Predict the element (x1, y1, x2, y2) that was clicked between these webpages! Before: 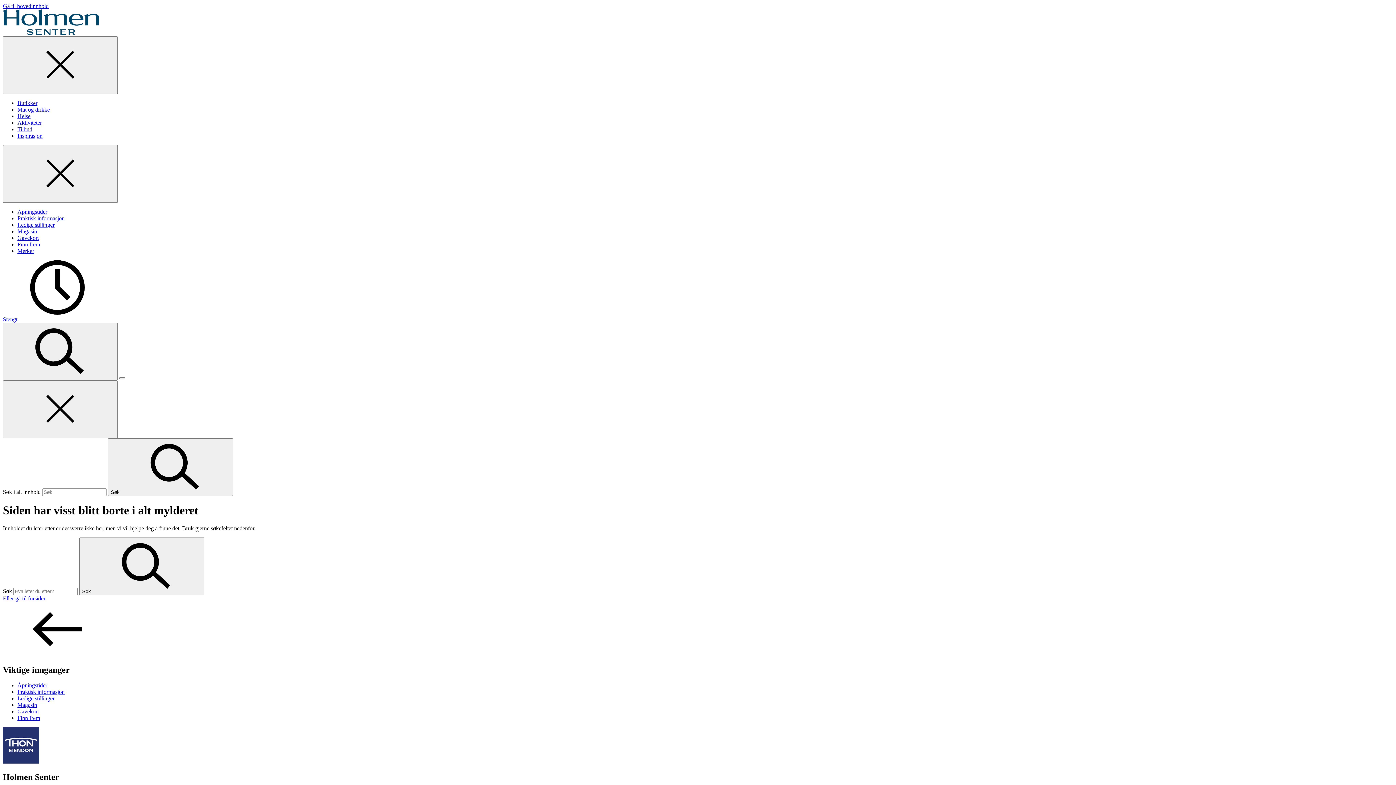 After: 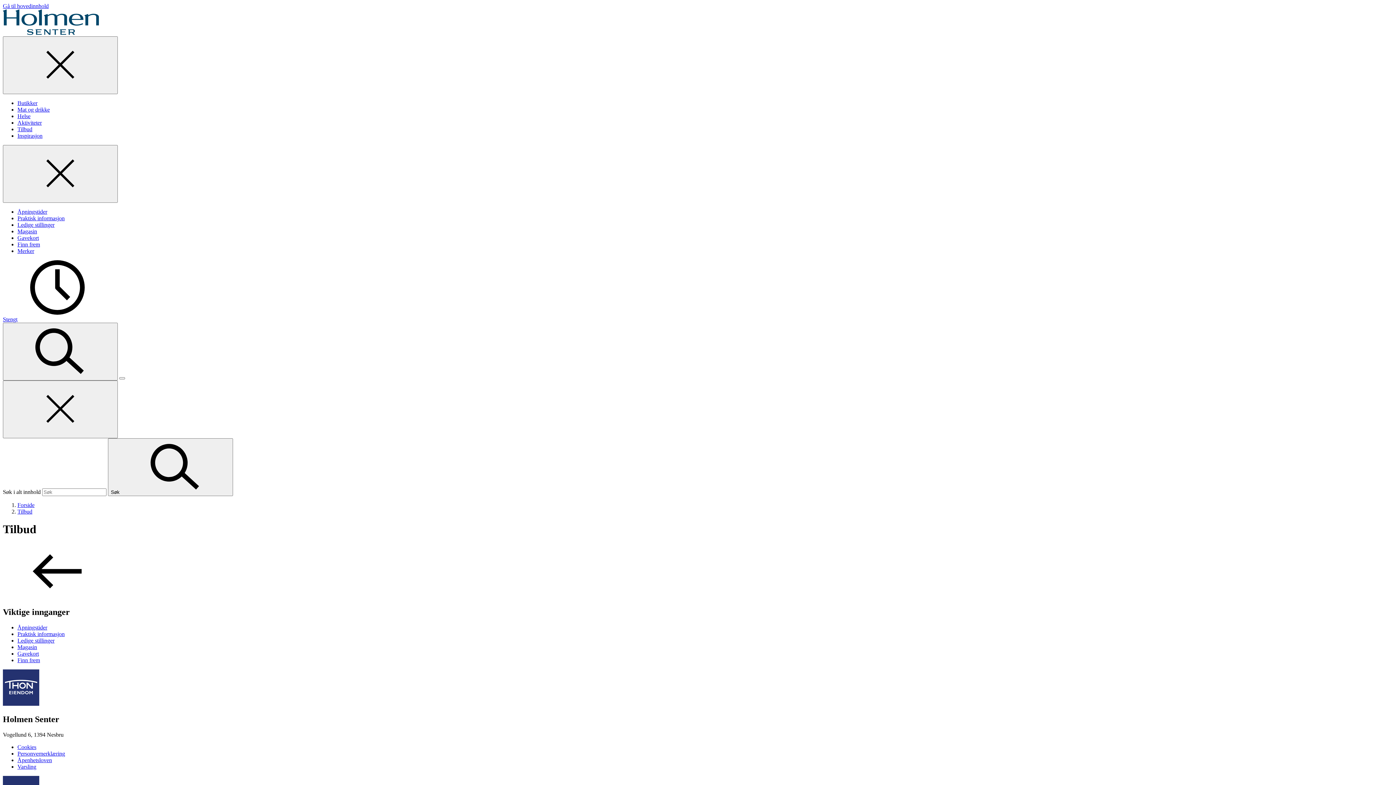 Action: label: Tilbud bbox: (17, 126, 32, 132)